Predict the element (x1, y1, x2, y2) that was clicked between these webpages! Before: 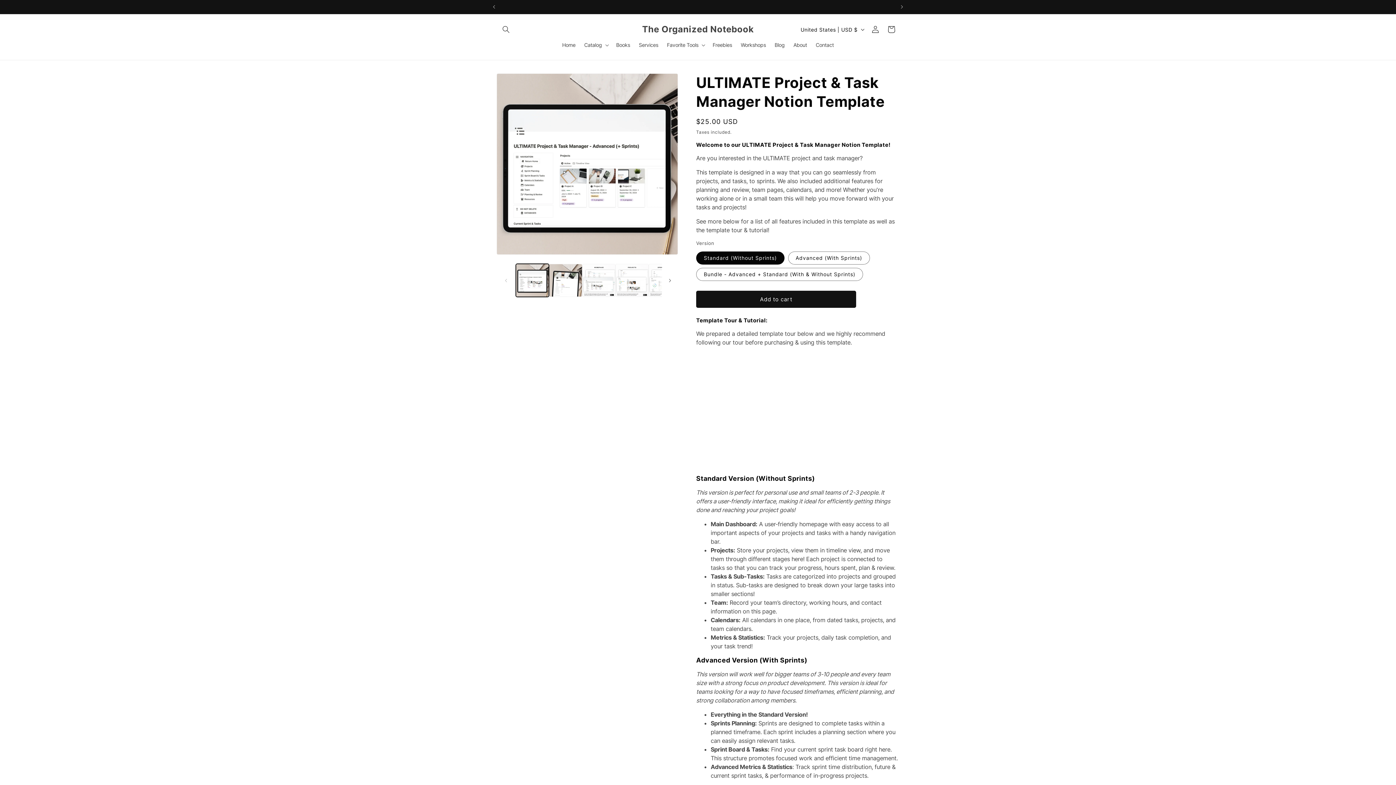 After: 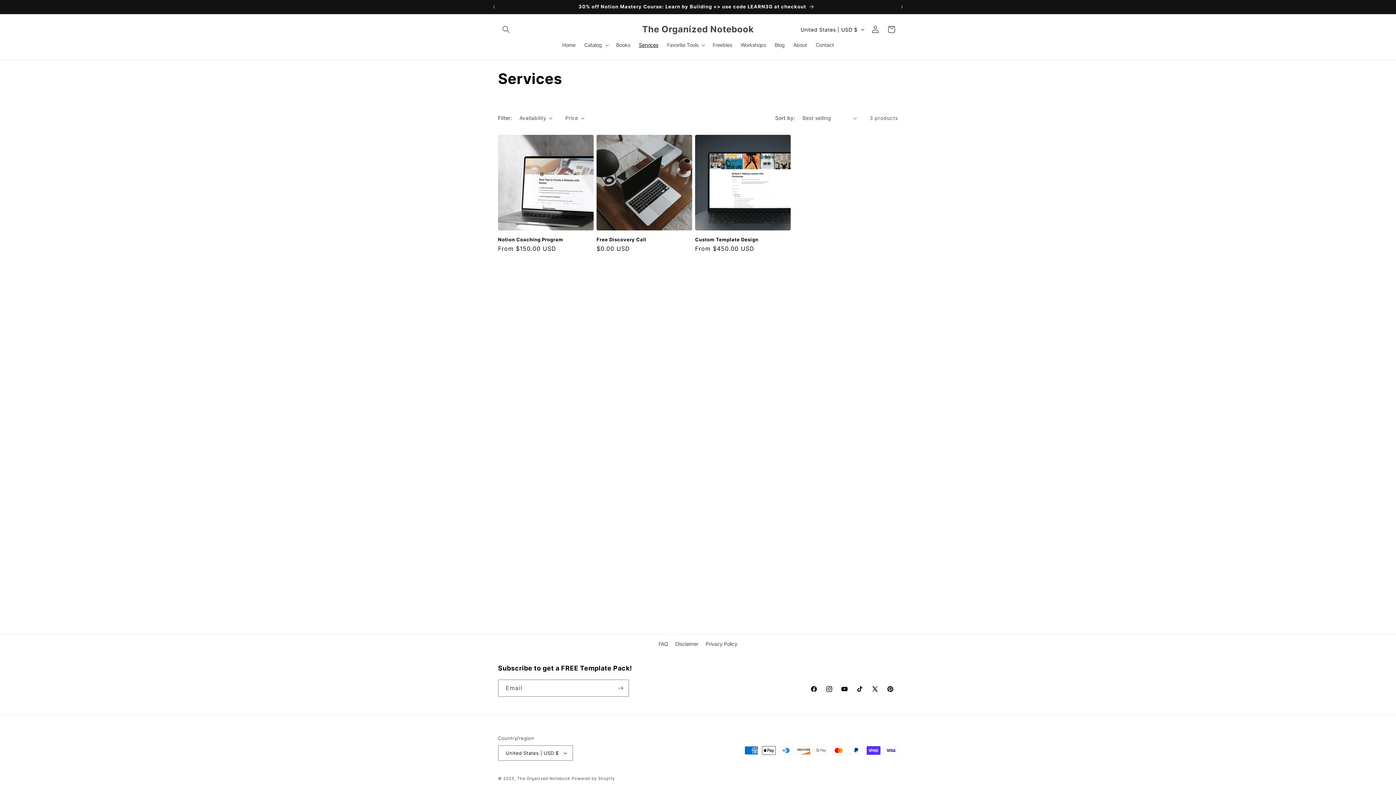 Action: bbox: (634, 37, 662, 52) label: Services